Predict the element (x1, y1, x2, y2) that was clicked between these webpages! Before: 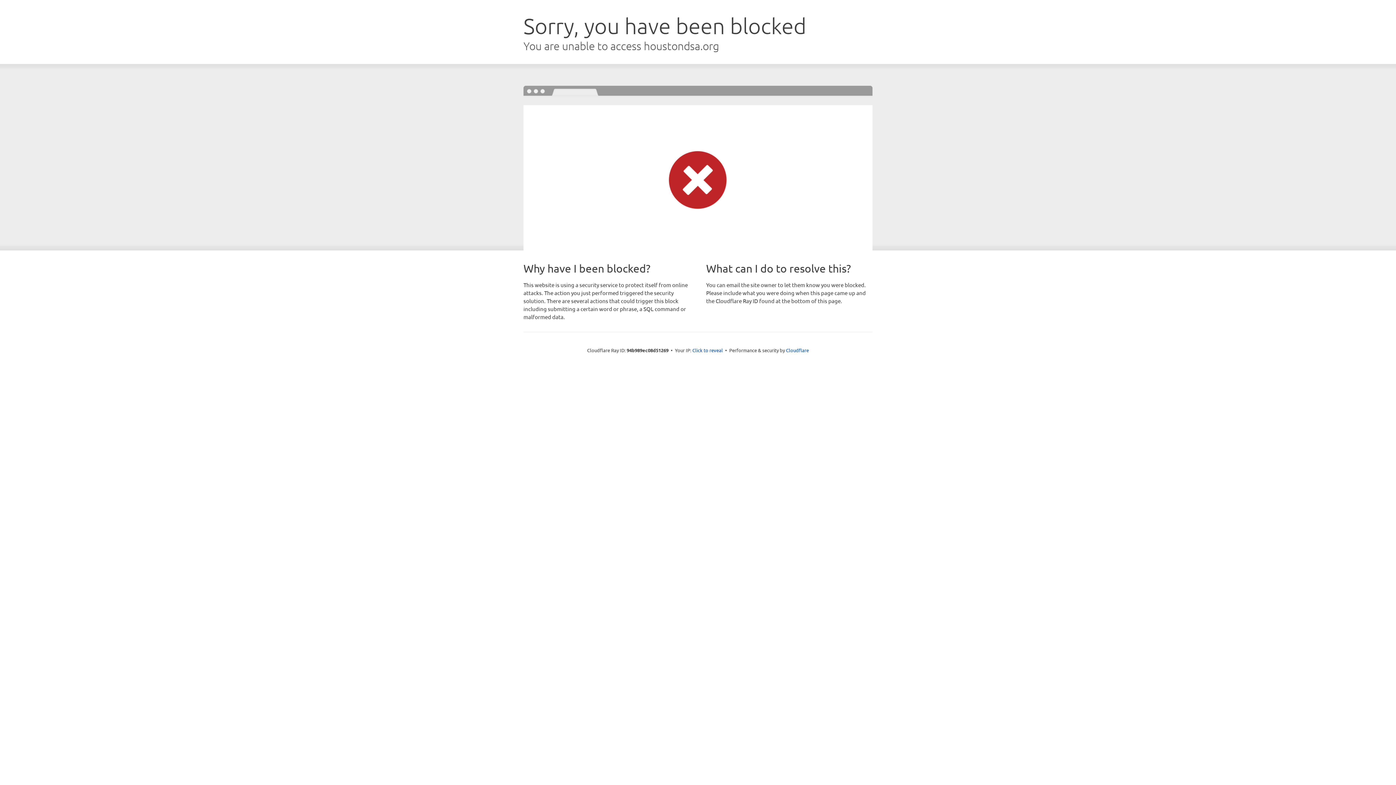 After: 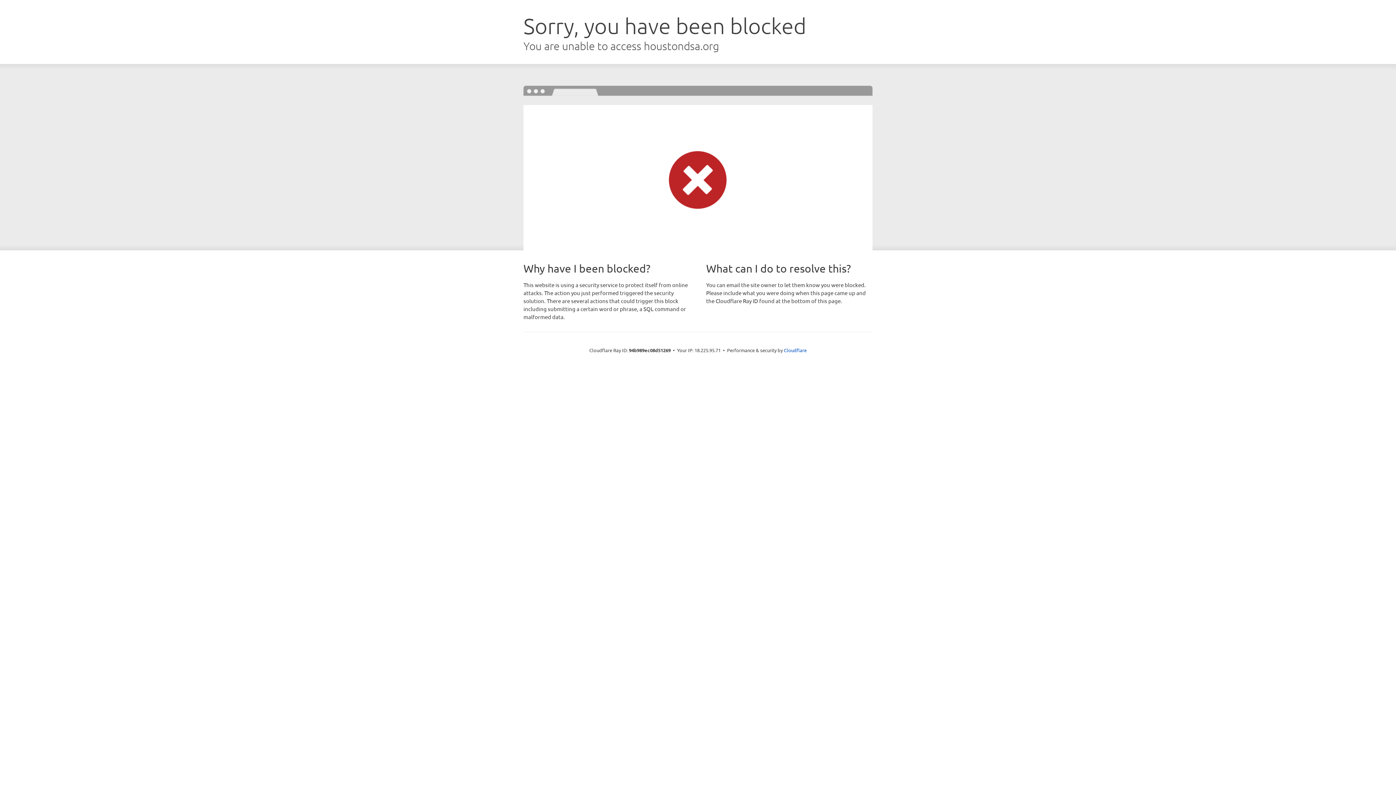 Action: label: Click to reveal bbox: (692, 346, 723, 353)